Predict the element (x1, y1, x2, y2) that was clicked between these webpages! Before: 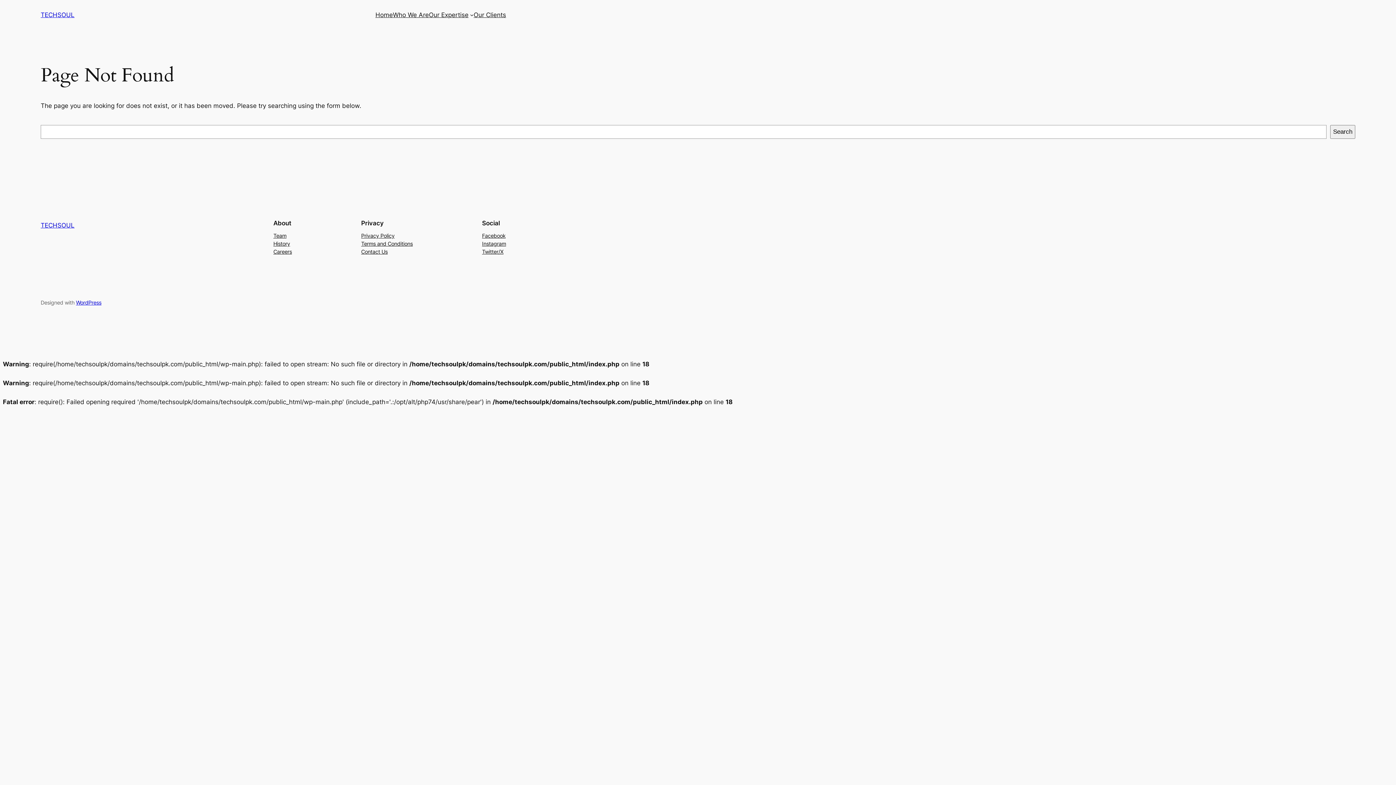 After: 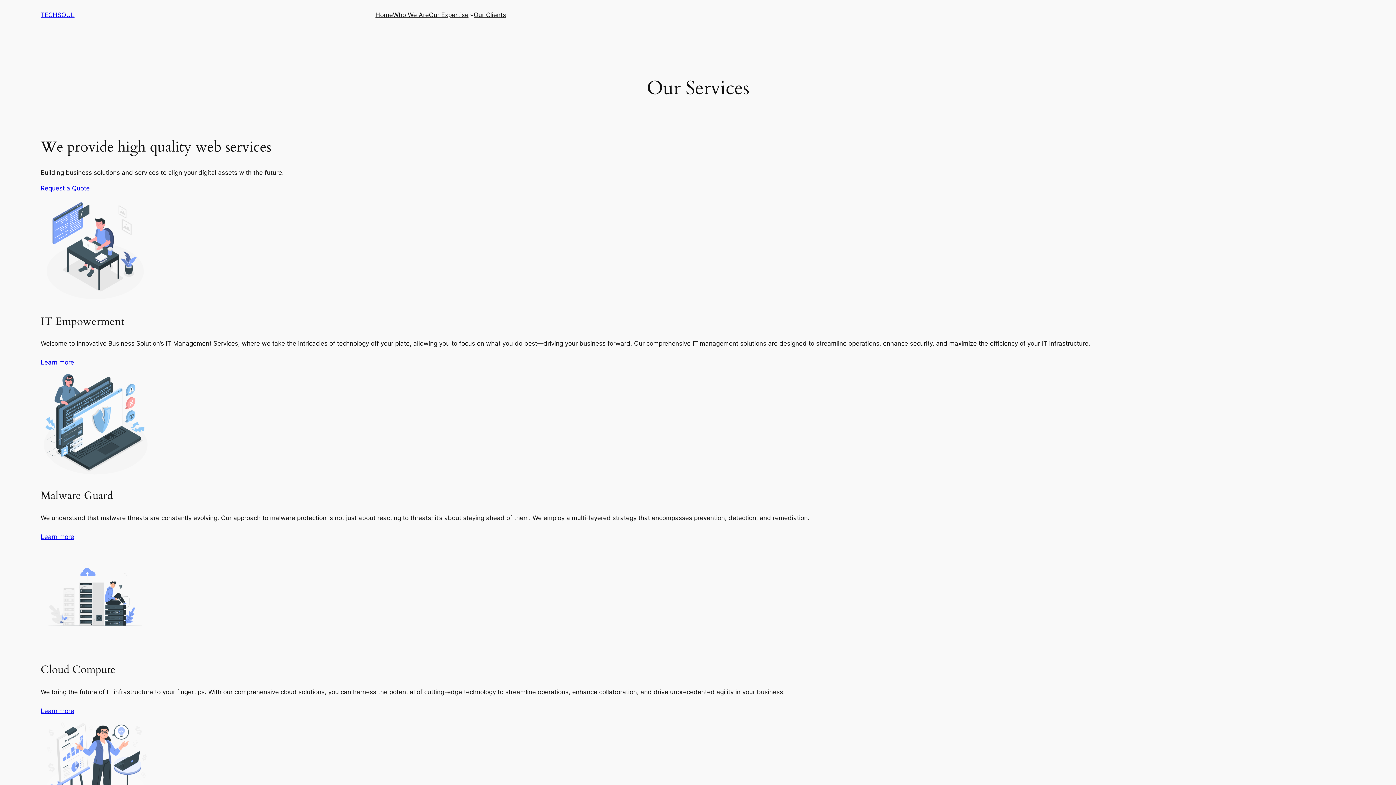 Action: label: Our Expertise bbox: (428, 10, 468, 19)